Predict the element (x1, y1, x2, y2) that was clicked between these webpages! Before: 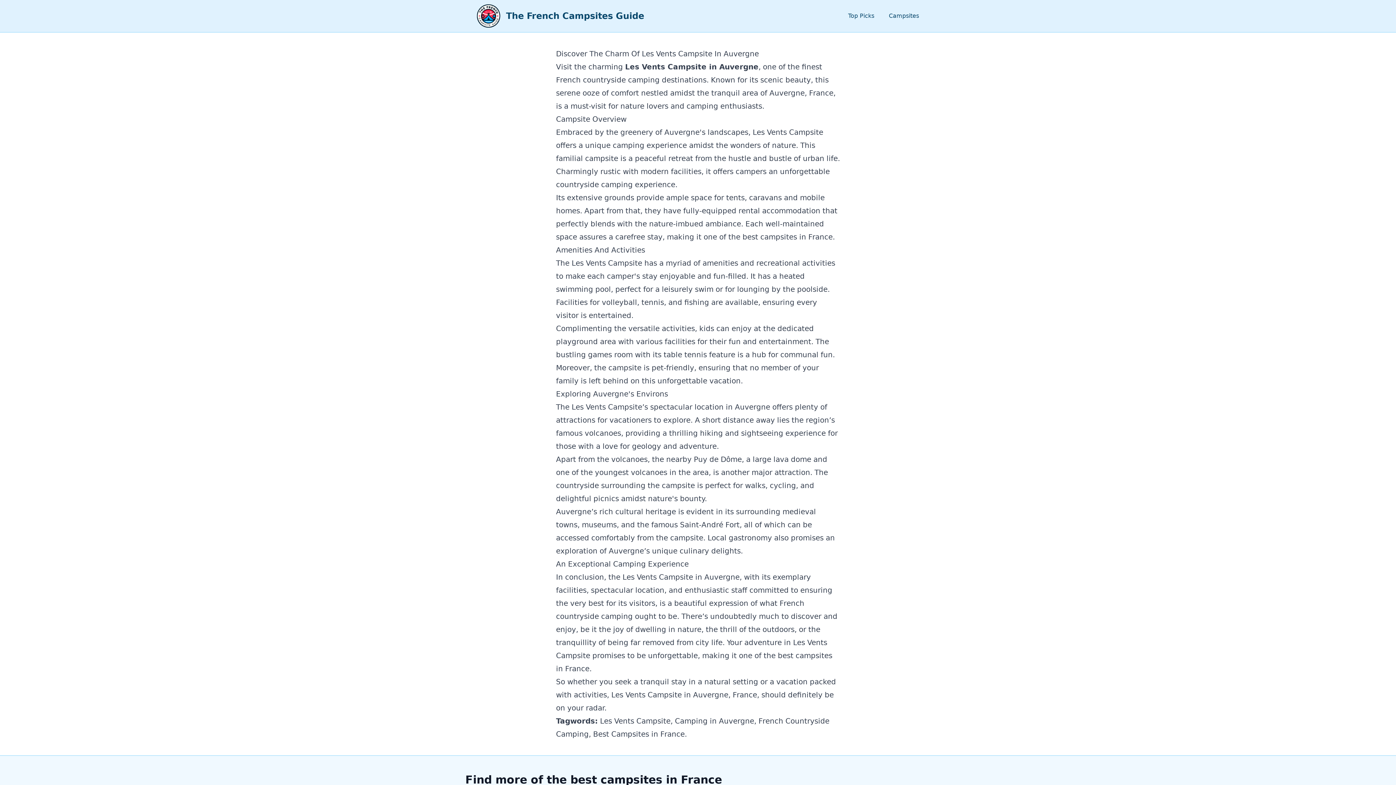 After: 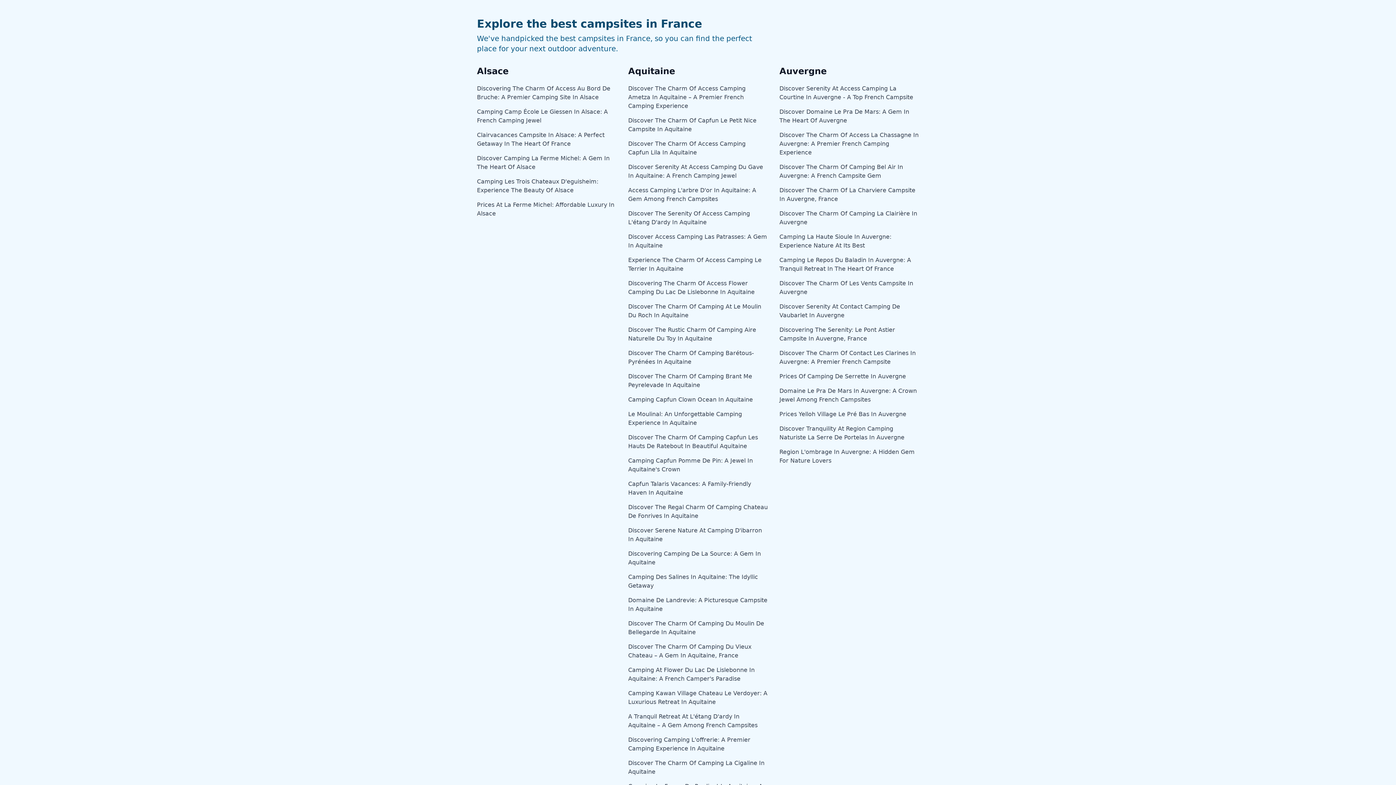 Action: label: Campsites bbox: (889, 11, 919, 20)